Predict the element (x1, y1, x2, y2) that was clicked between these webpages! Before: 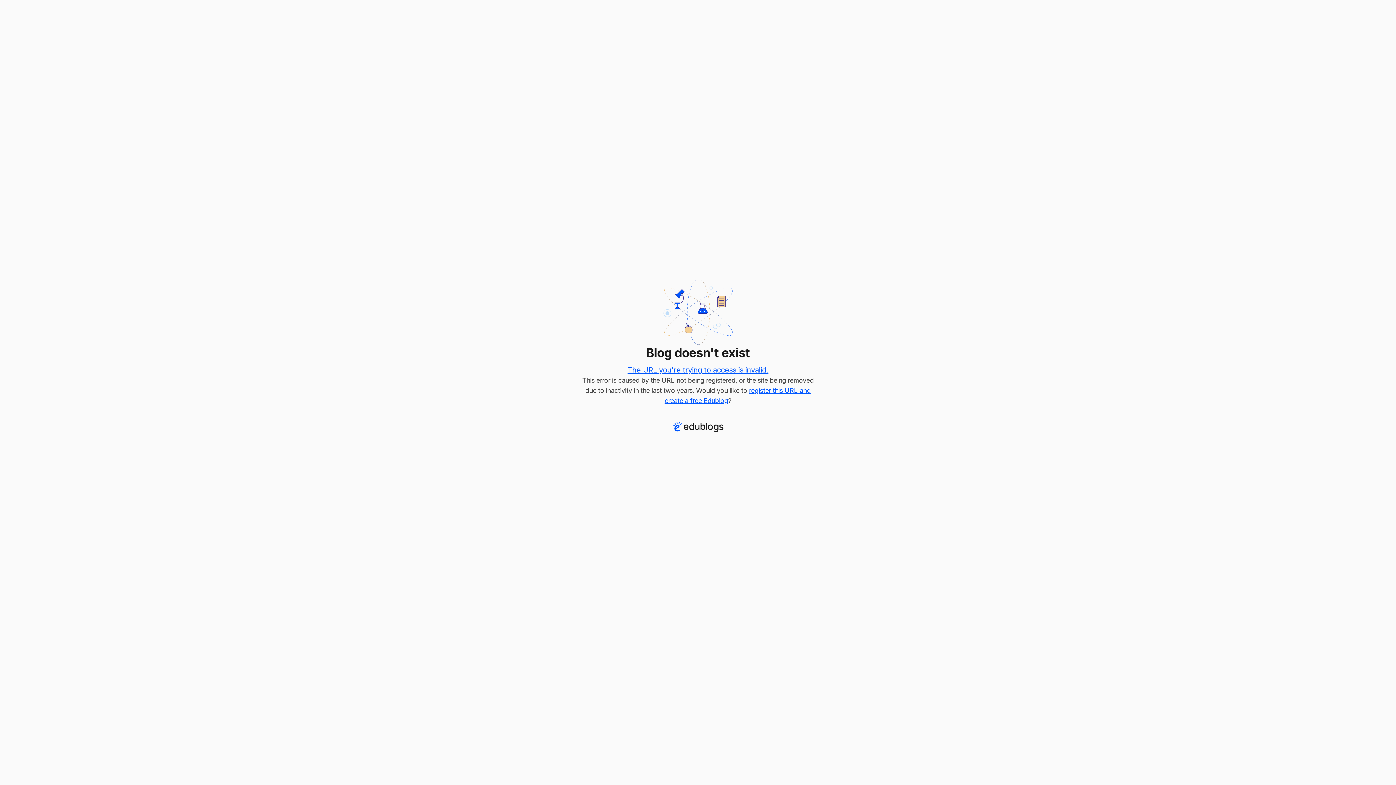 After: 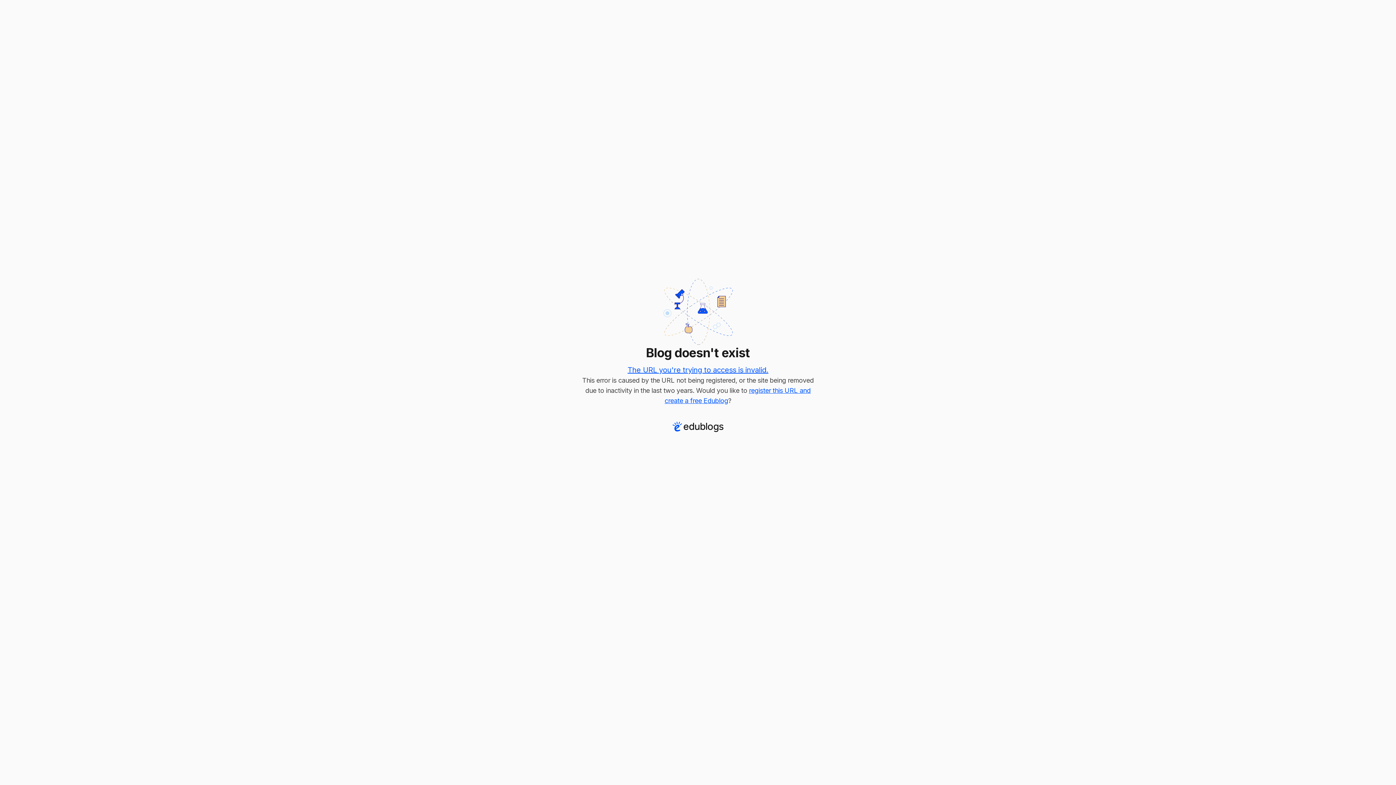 Action: bbox: (627, 365, 768, 374) label: The URL you're trying to access is invalid.